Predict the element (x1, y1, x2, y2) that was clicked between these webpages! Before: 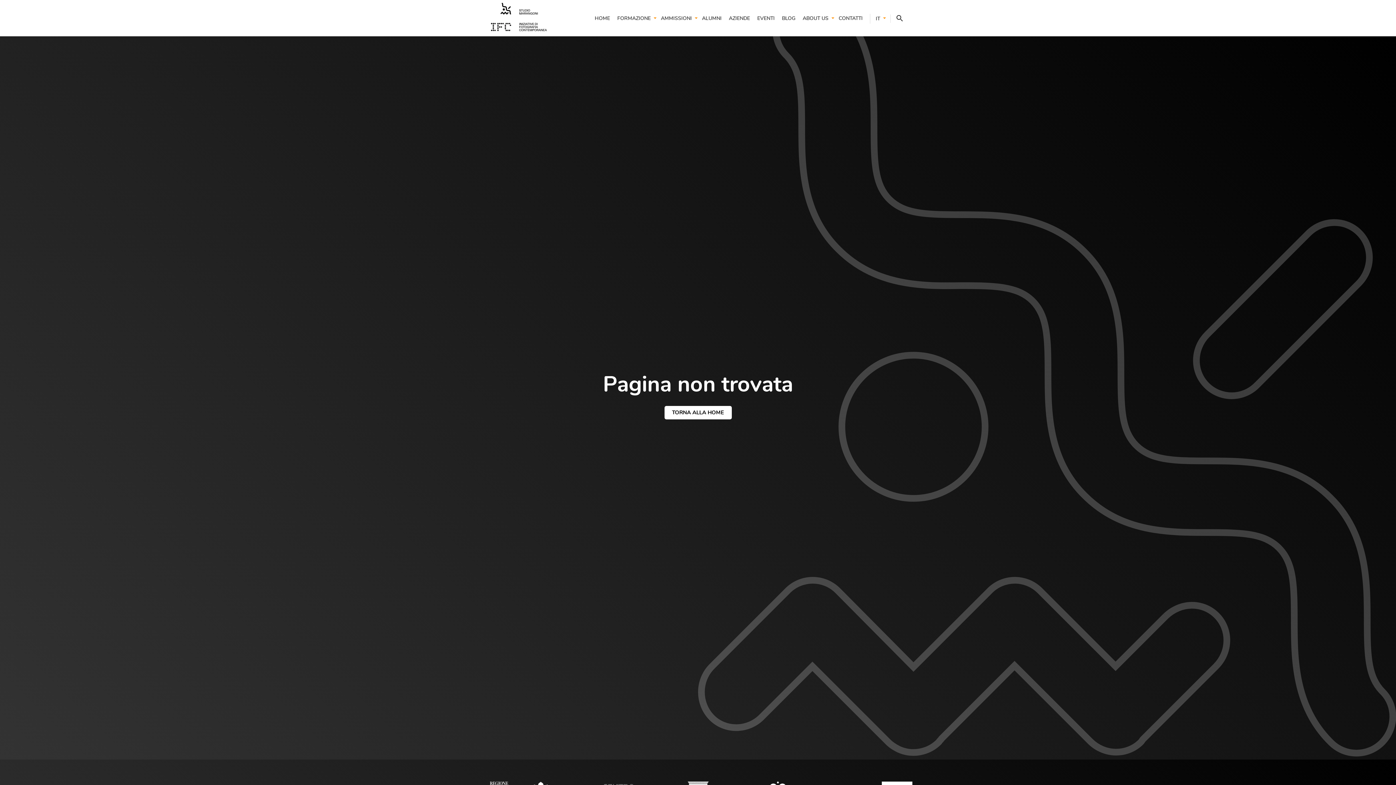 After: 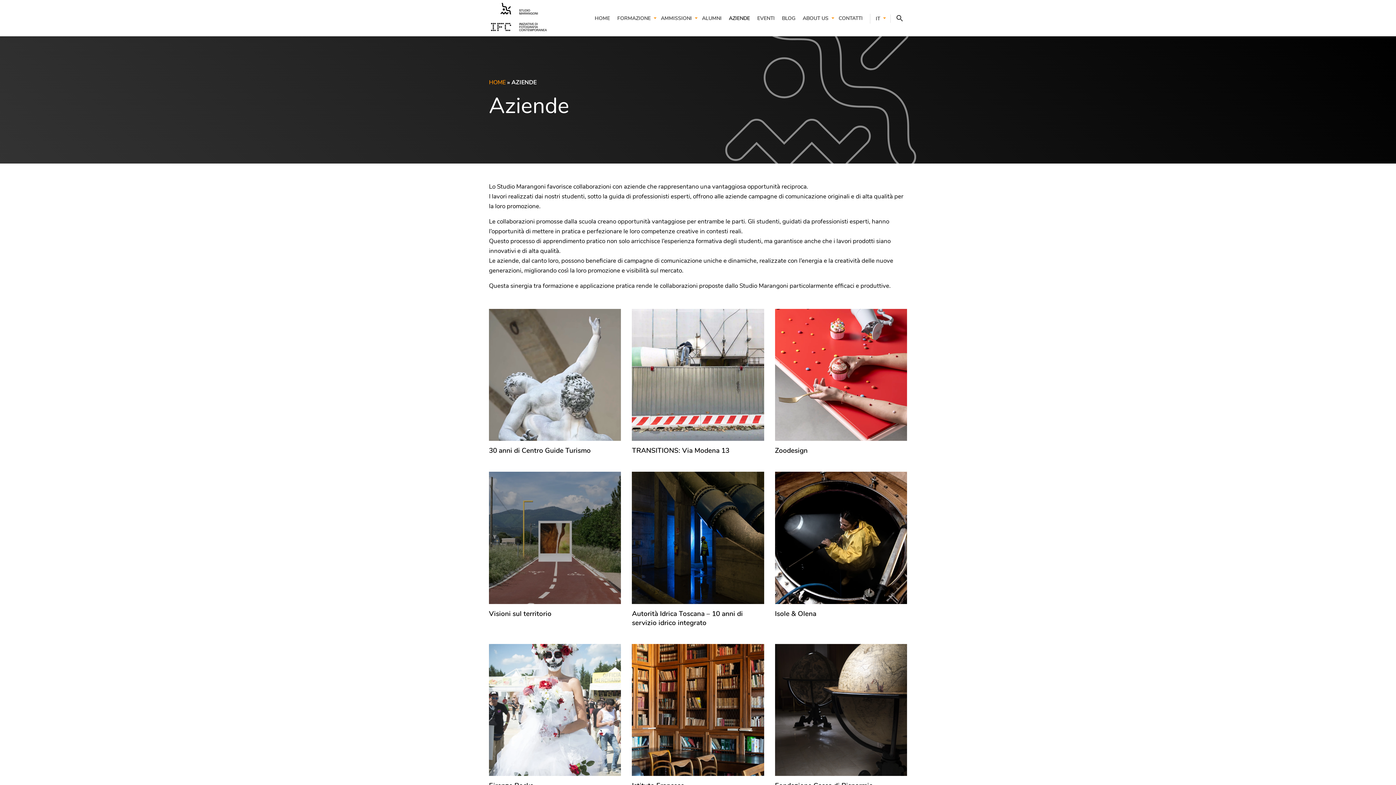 Action: label: AZIENDE bbox: (729, 13, 750, 24)